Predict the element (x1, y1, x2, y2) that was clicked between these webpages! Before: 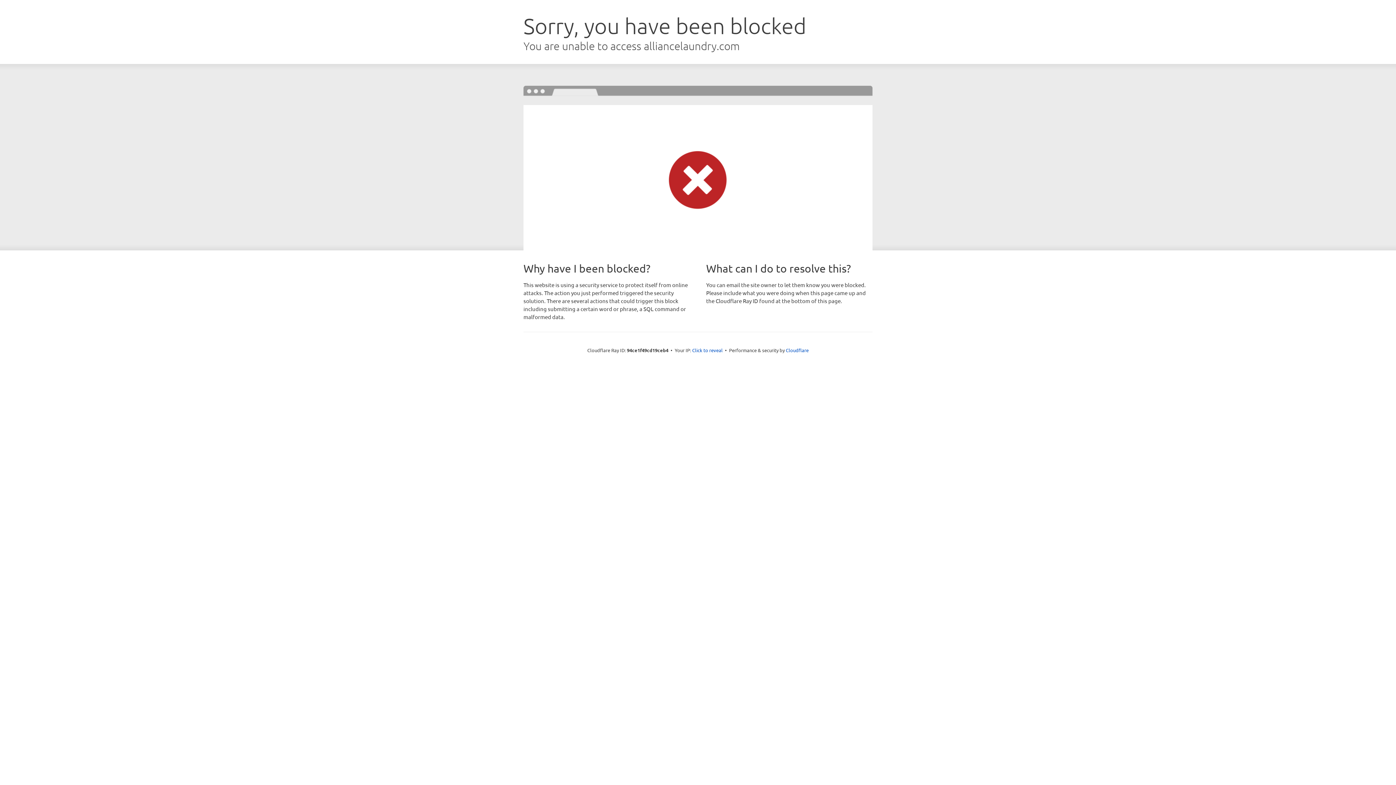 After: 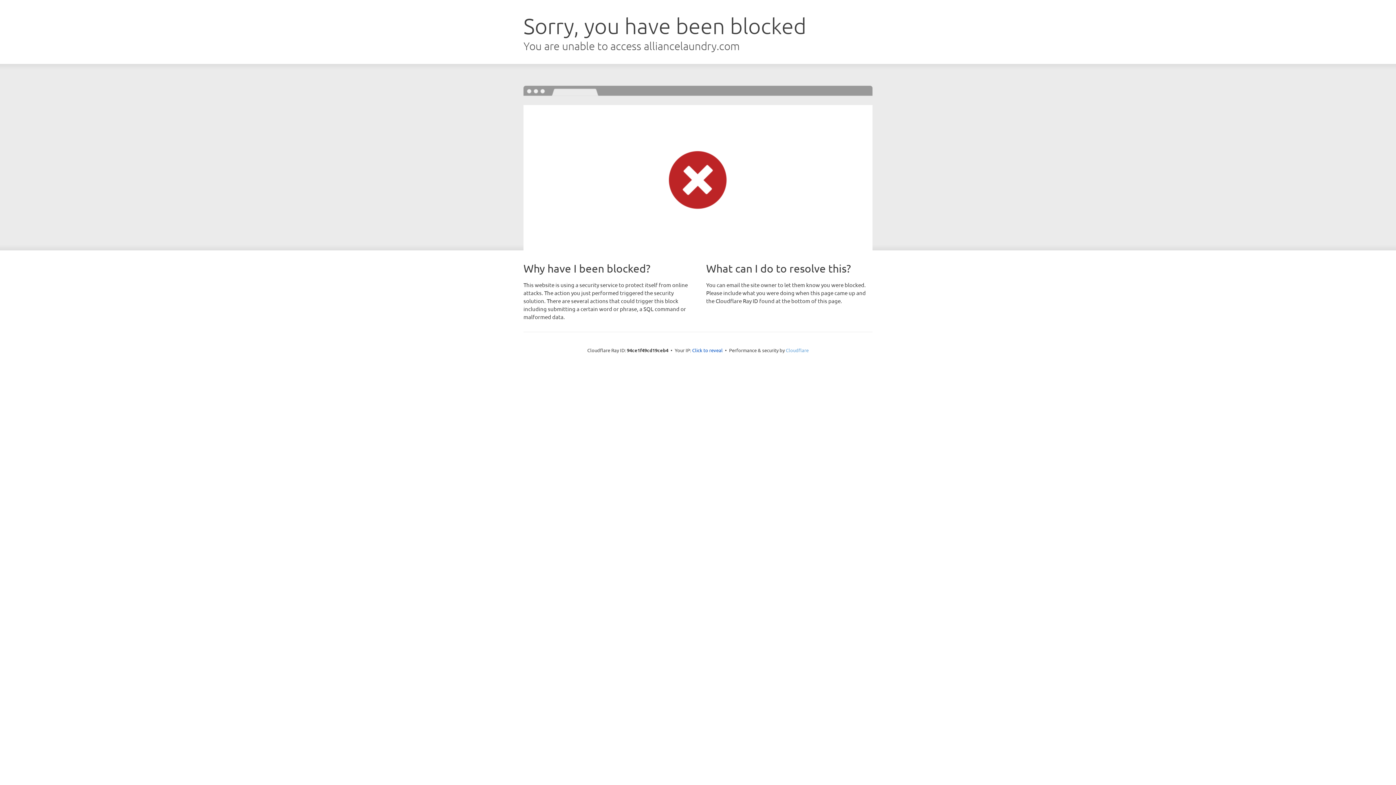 Action: bbox: (786, 347, 808, 353) label: Cloudflare